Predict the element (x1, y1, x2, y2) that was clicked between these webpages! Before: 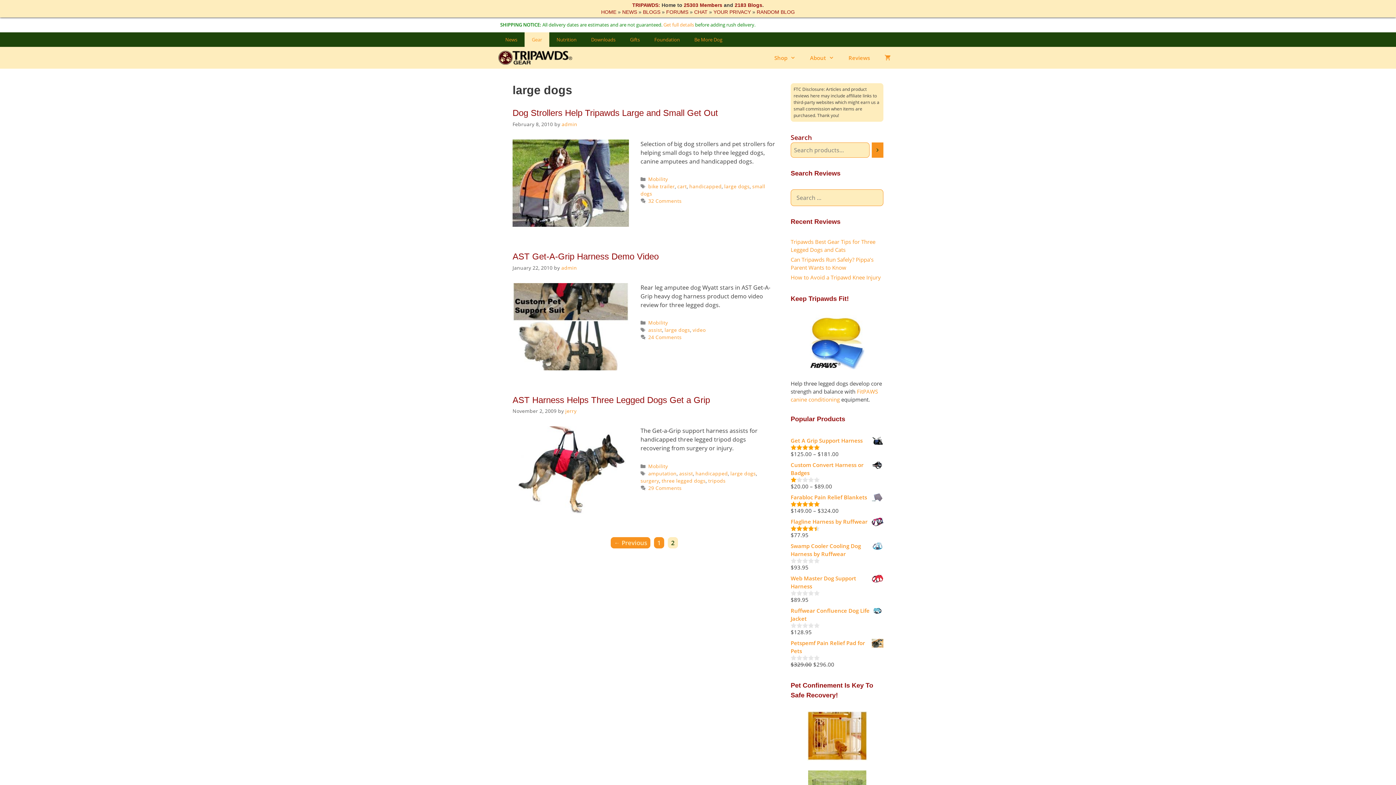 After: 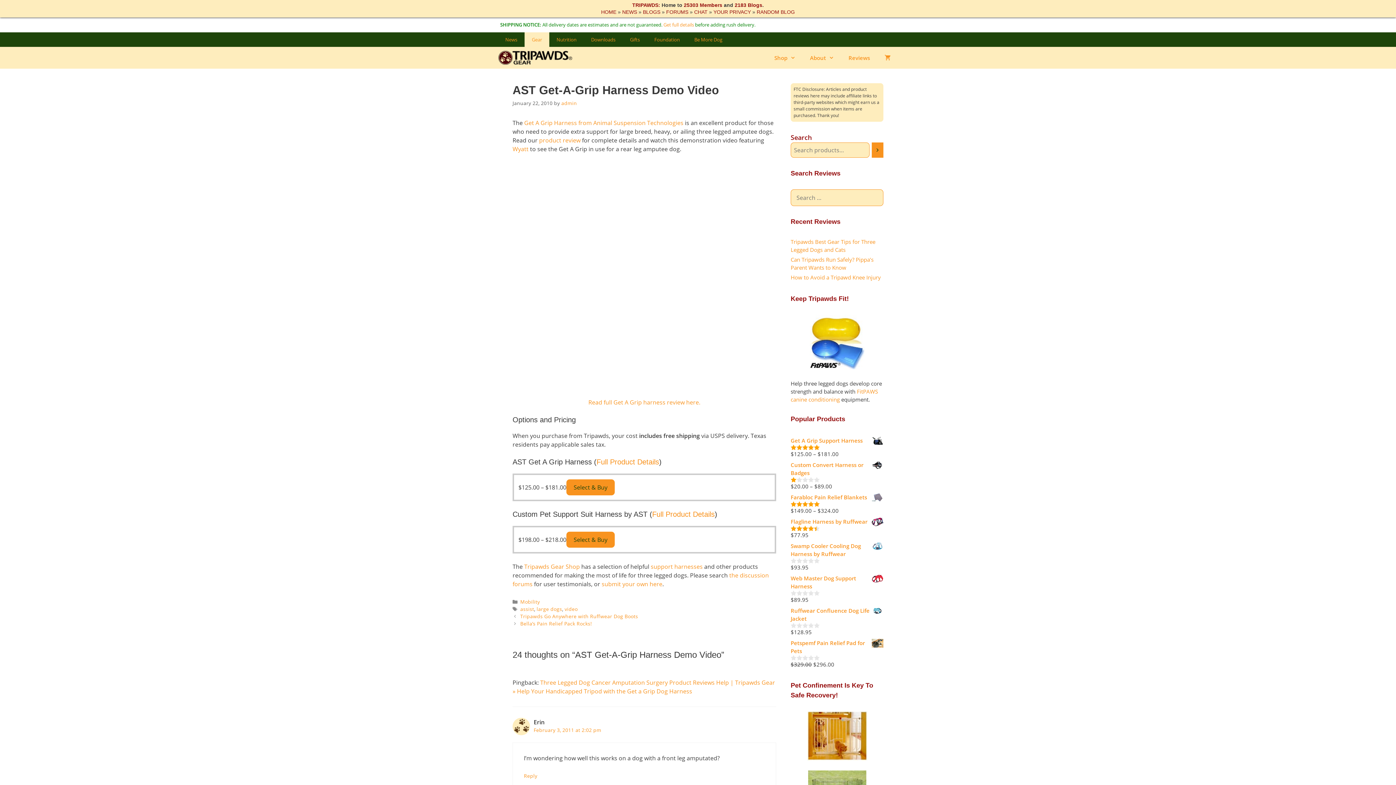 Action: label: AST Get-A-Grip Harness Demo Video bbox: (512, 251, 658, 261)